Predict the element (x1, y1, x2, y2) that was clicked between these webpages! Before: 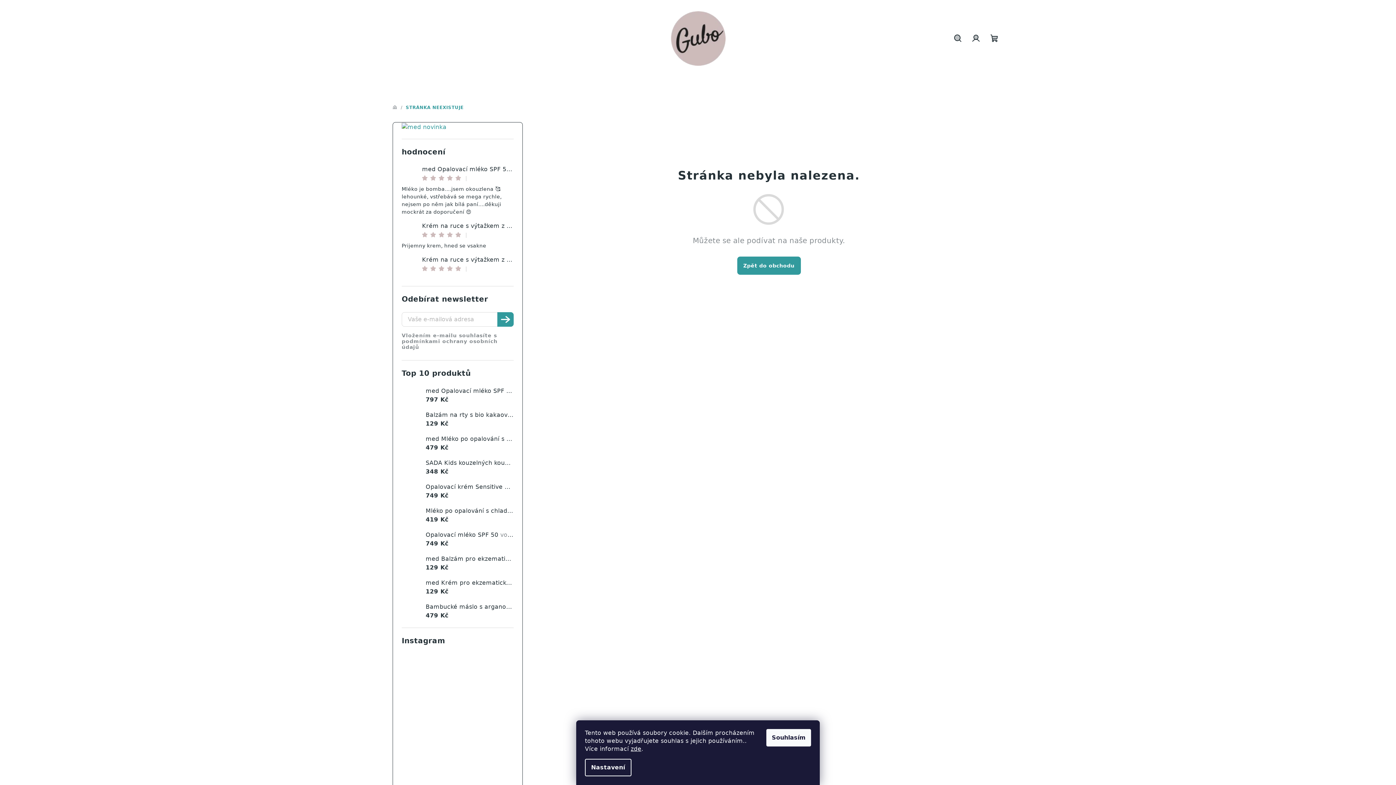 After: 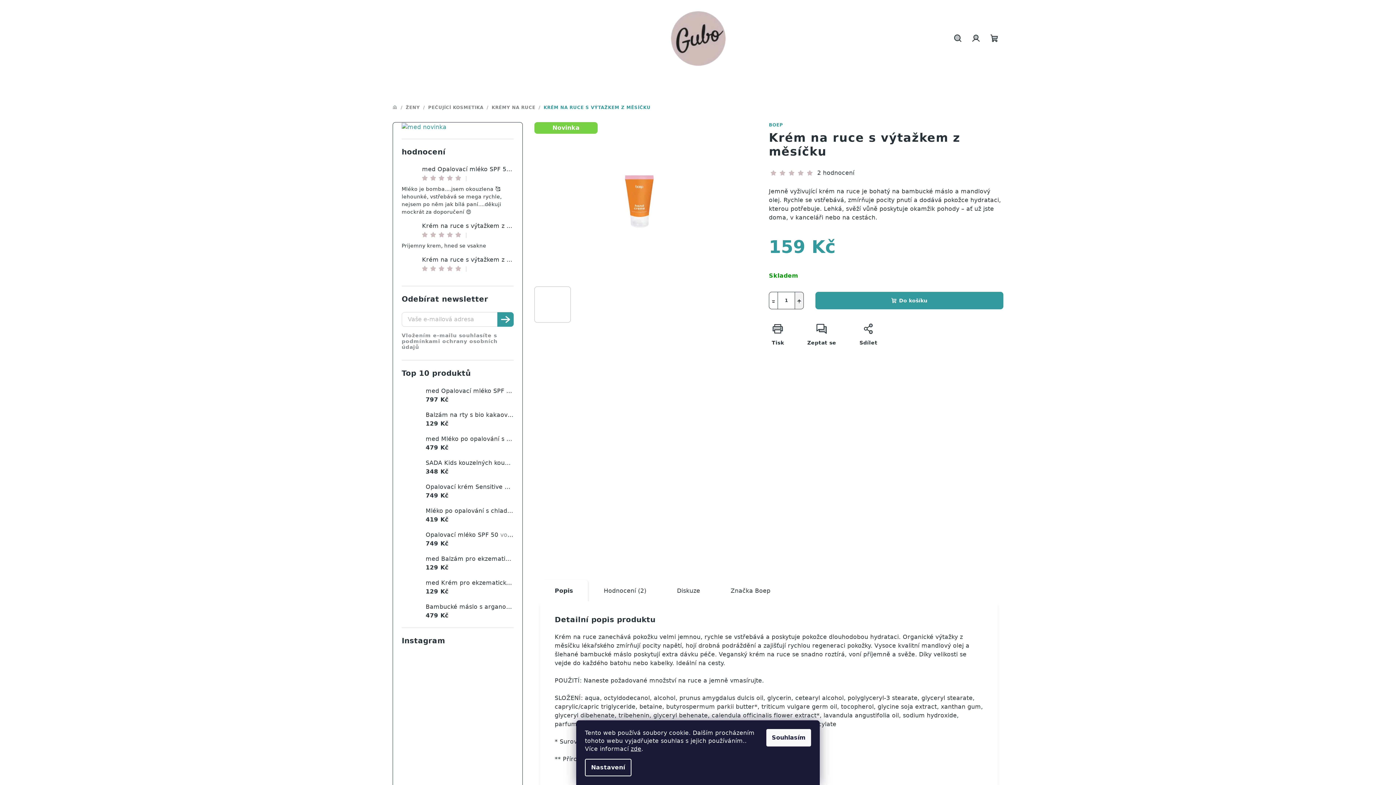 Action: bbox: (401, 255, 513, 272) label: Krém na ruce s výtažkem z měsíčku
|